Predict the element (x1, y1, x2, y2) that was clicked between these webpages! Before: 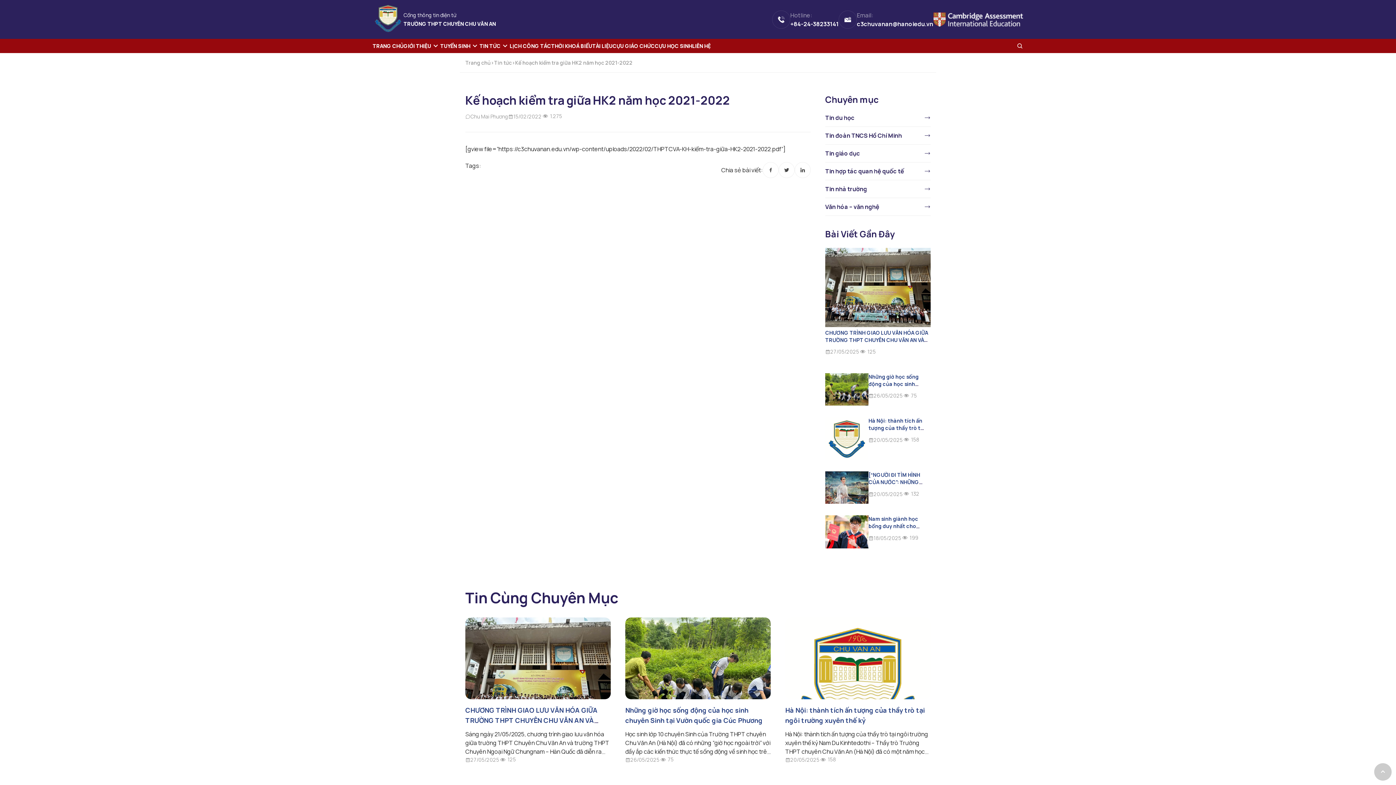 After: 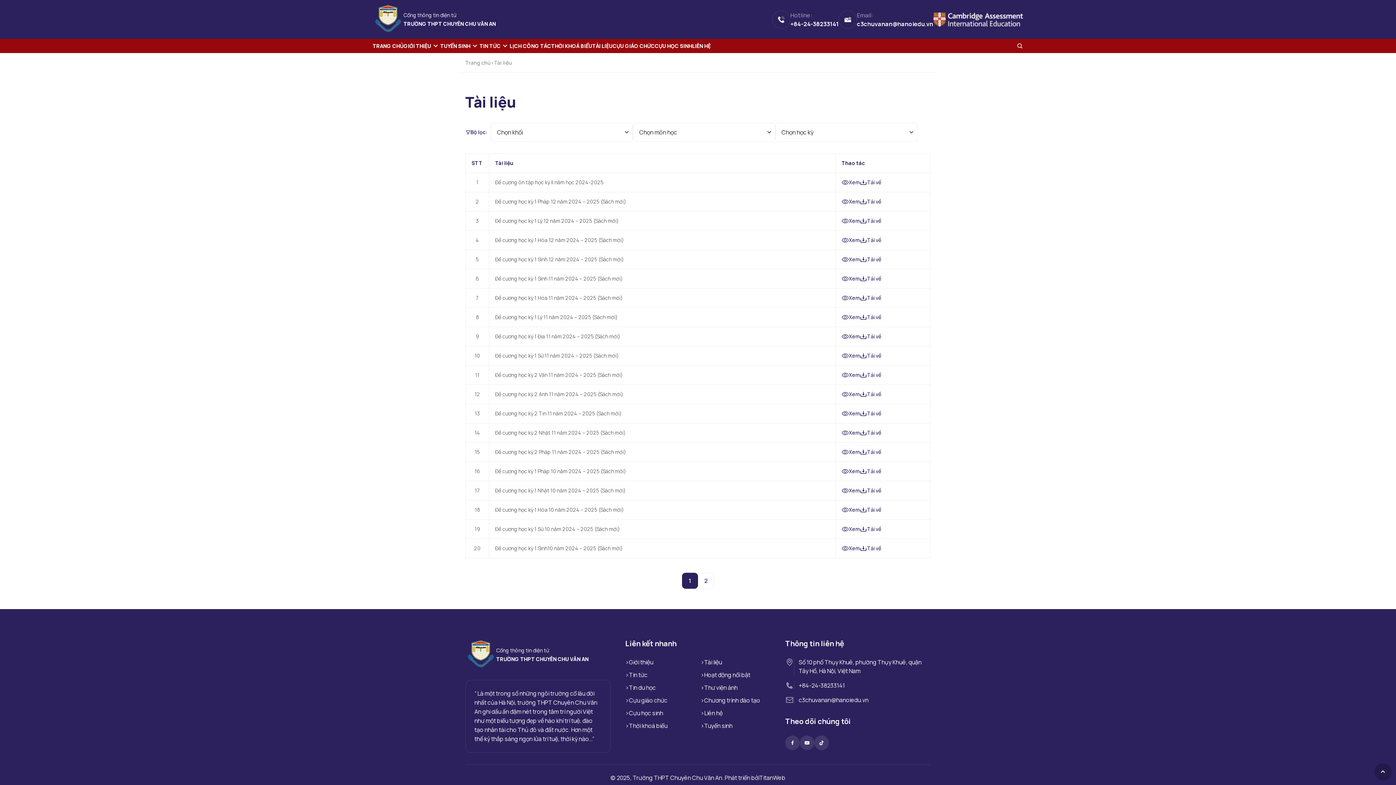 Action: label: TÀI LIỆU bbox: (592, 38, 612, 53)